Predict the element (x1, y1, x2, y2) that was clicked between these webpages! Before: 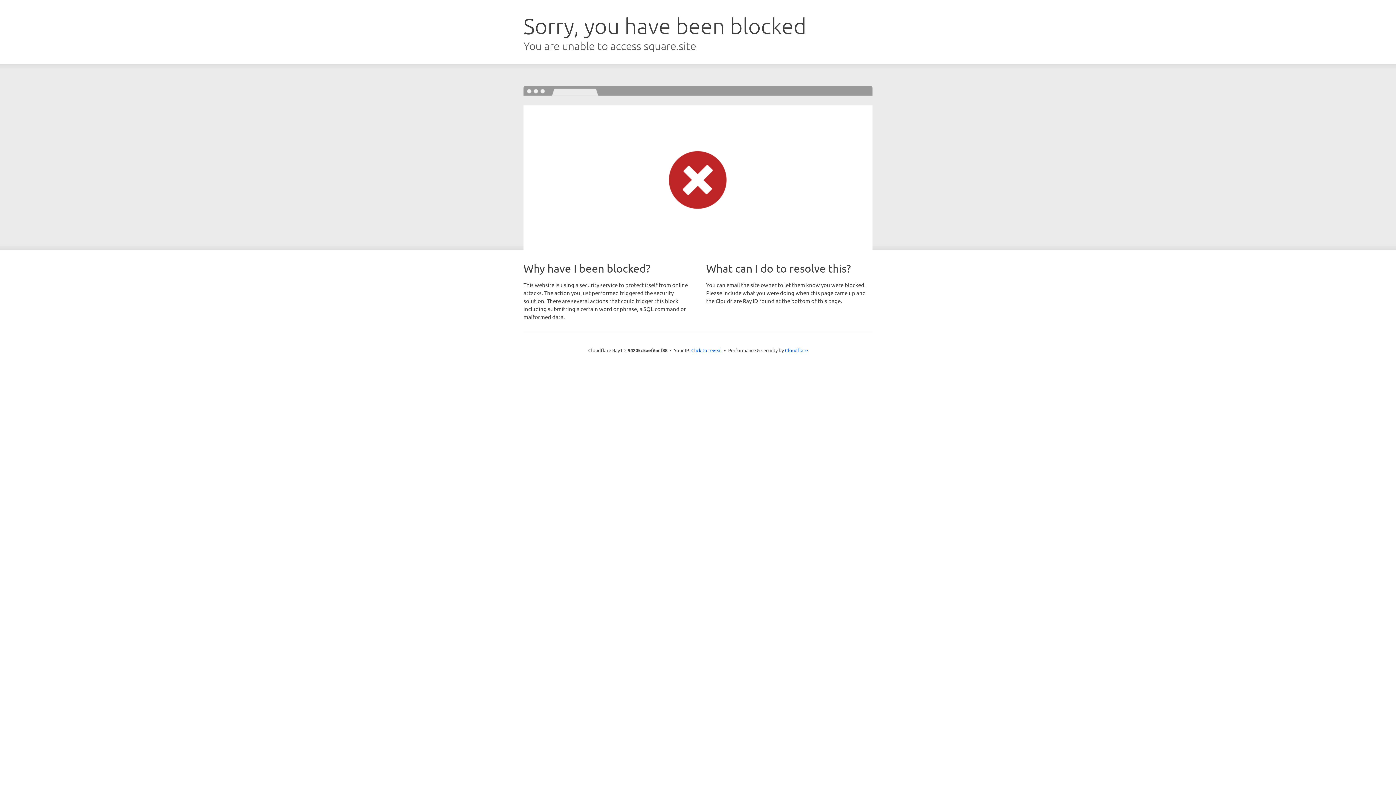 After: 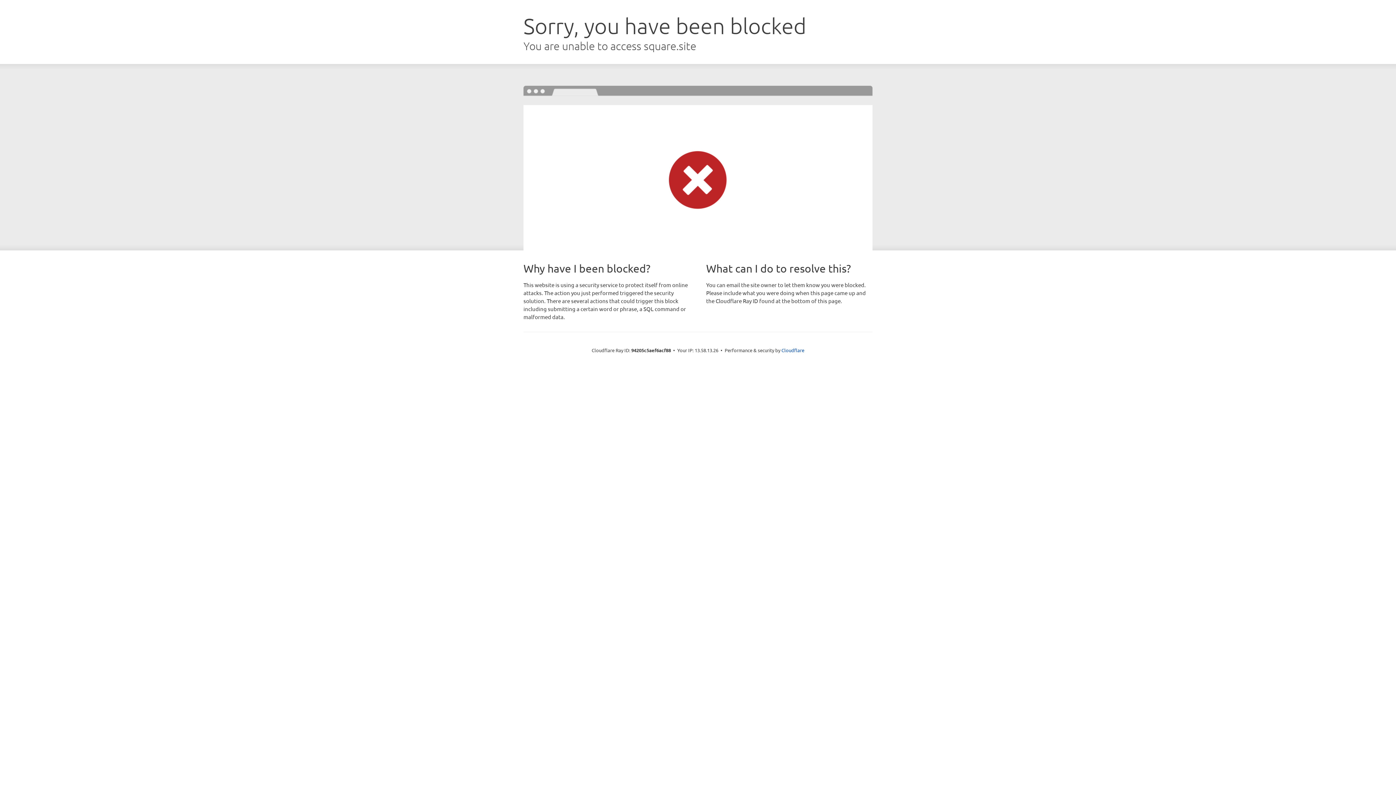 Action: bbox: (691, 346, 722, 353) label: Click to reveal